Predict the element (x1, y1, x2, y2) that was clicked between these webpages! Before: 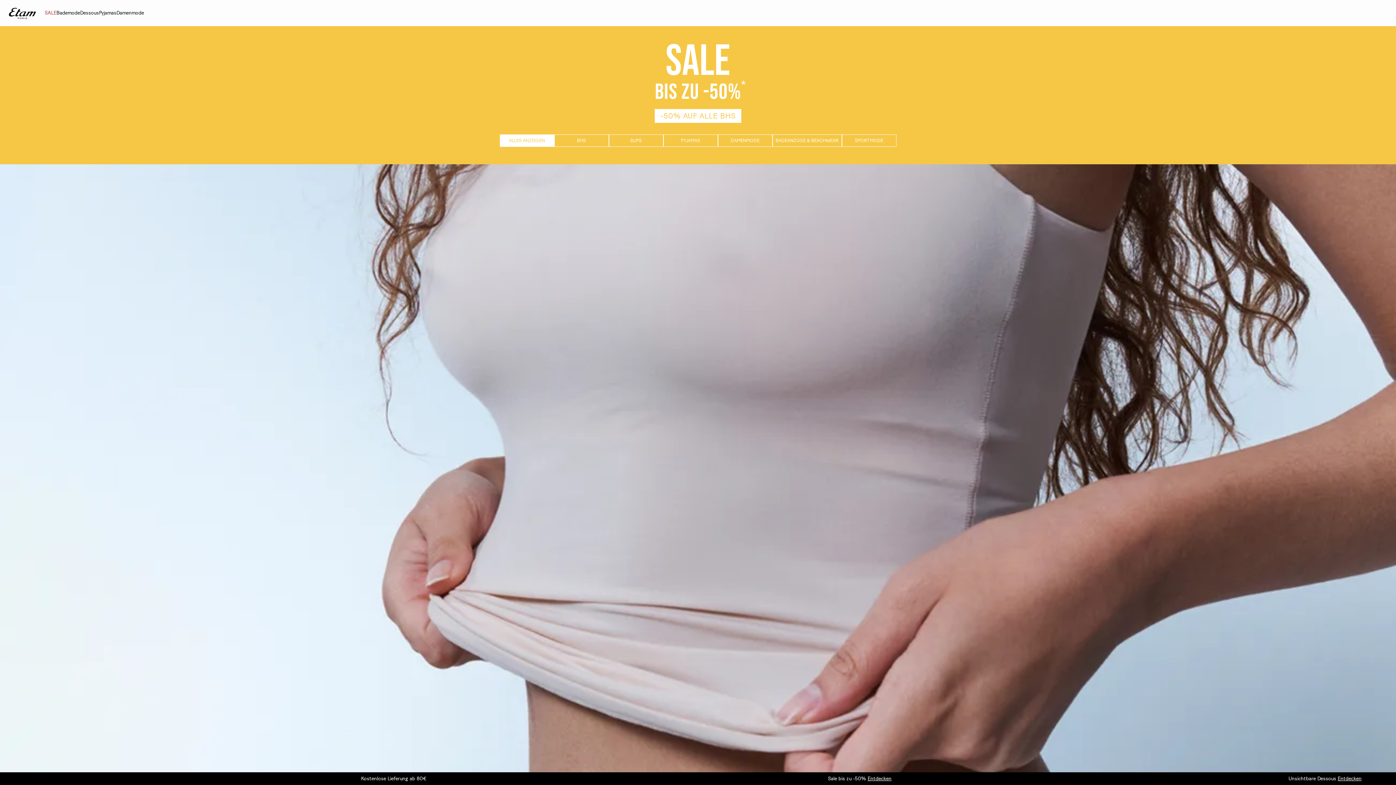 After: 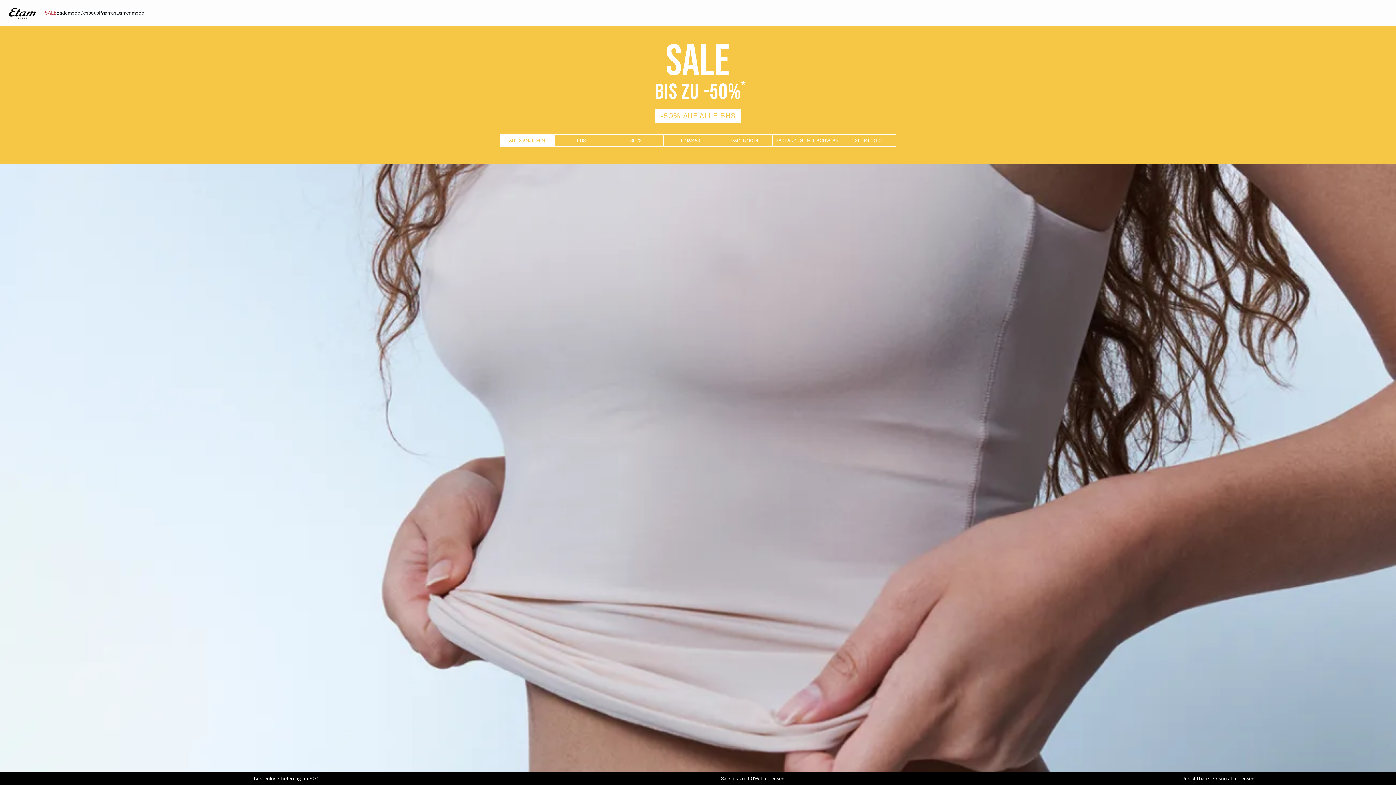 Action: bbox: (8, 6, 36, 19)